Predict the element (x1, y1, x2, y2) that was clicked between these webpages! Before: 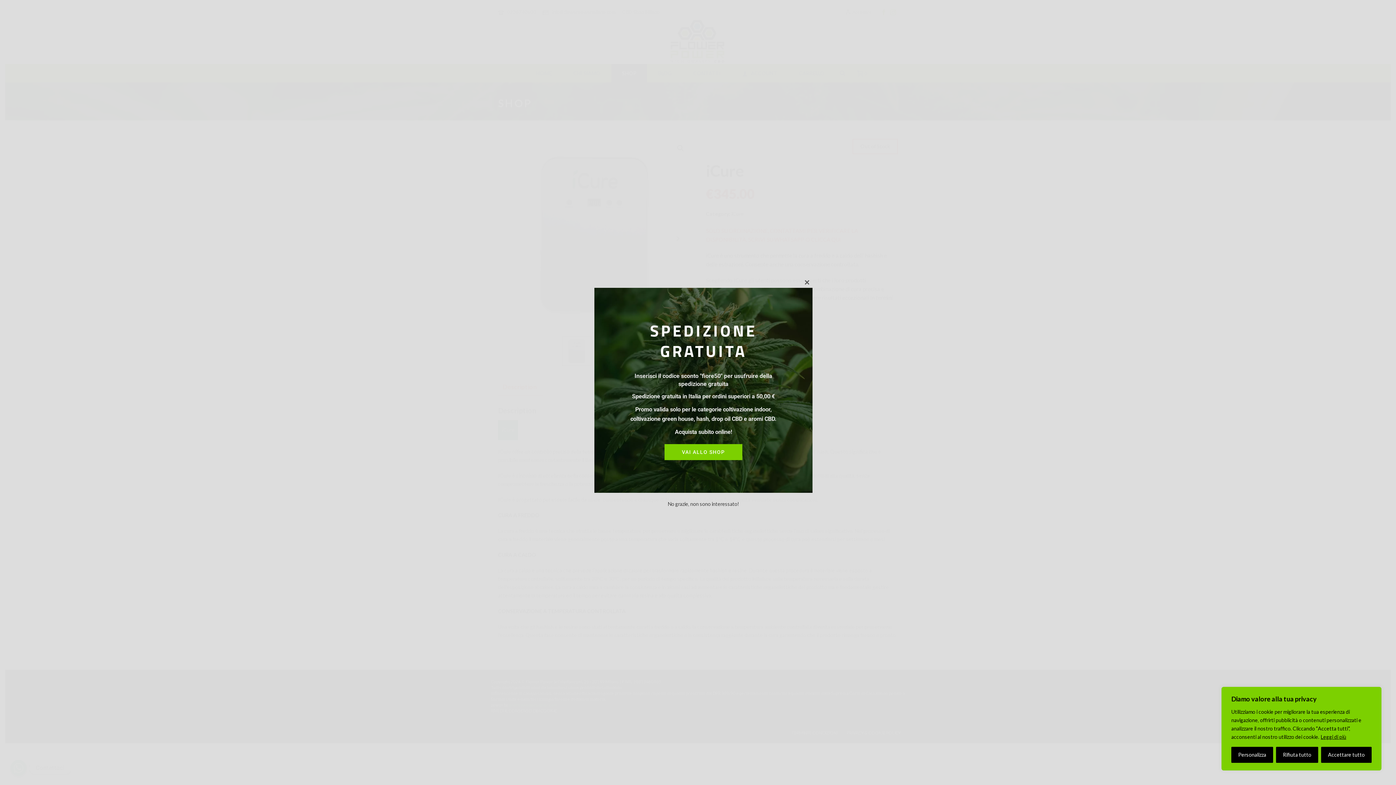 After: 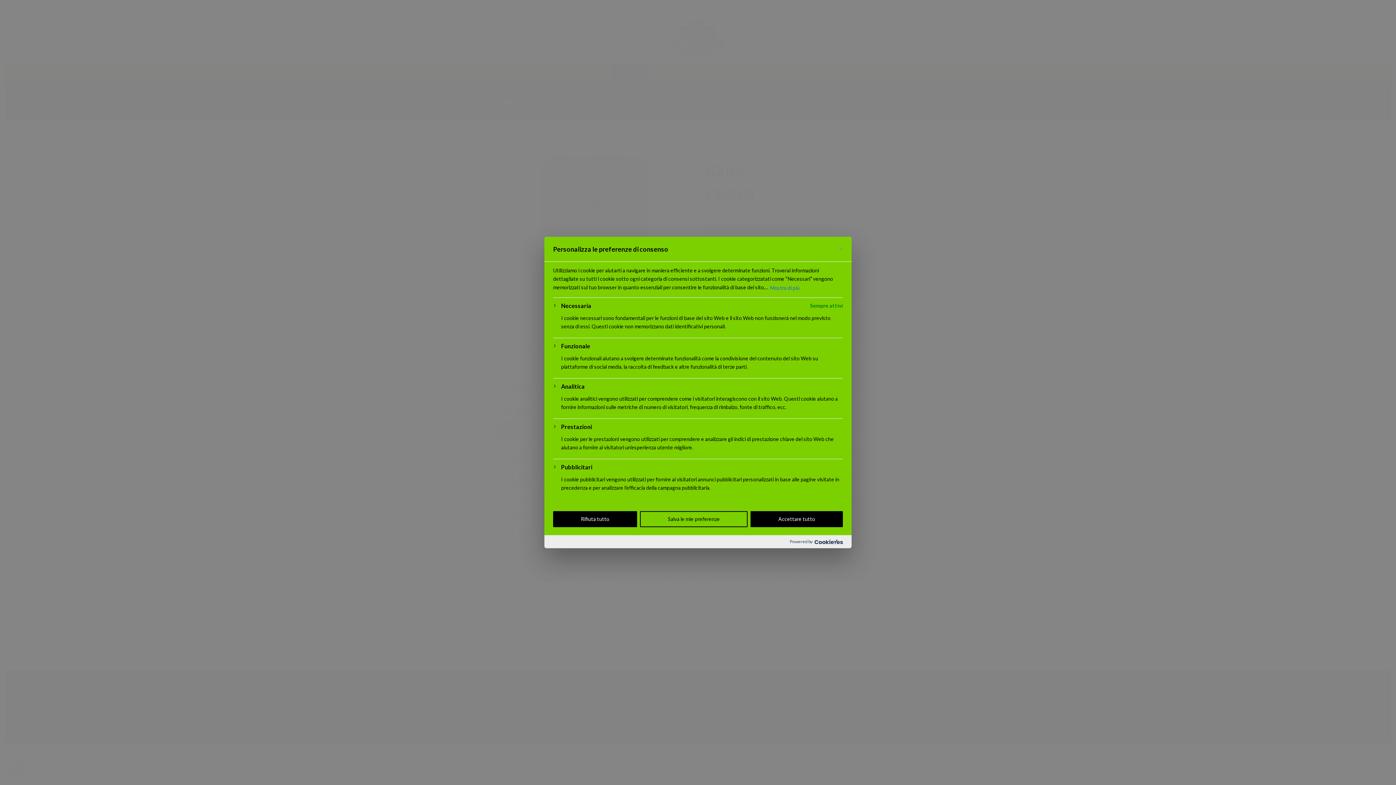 Action: label: Personalizza bbox: (1231, 747, 1273, 763)